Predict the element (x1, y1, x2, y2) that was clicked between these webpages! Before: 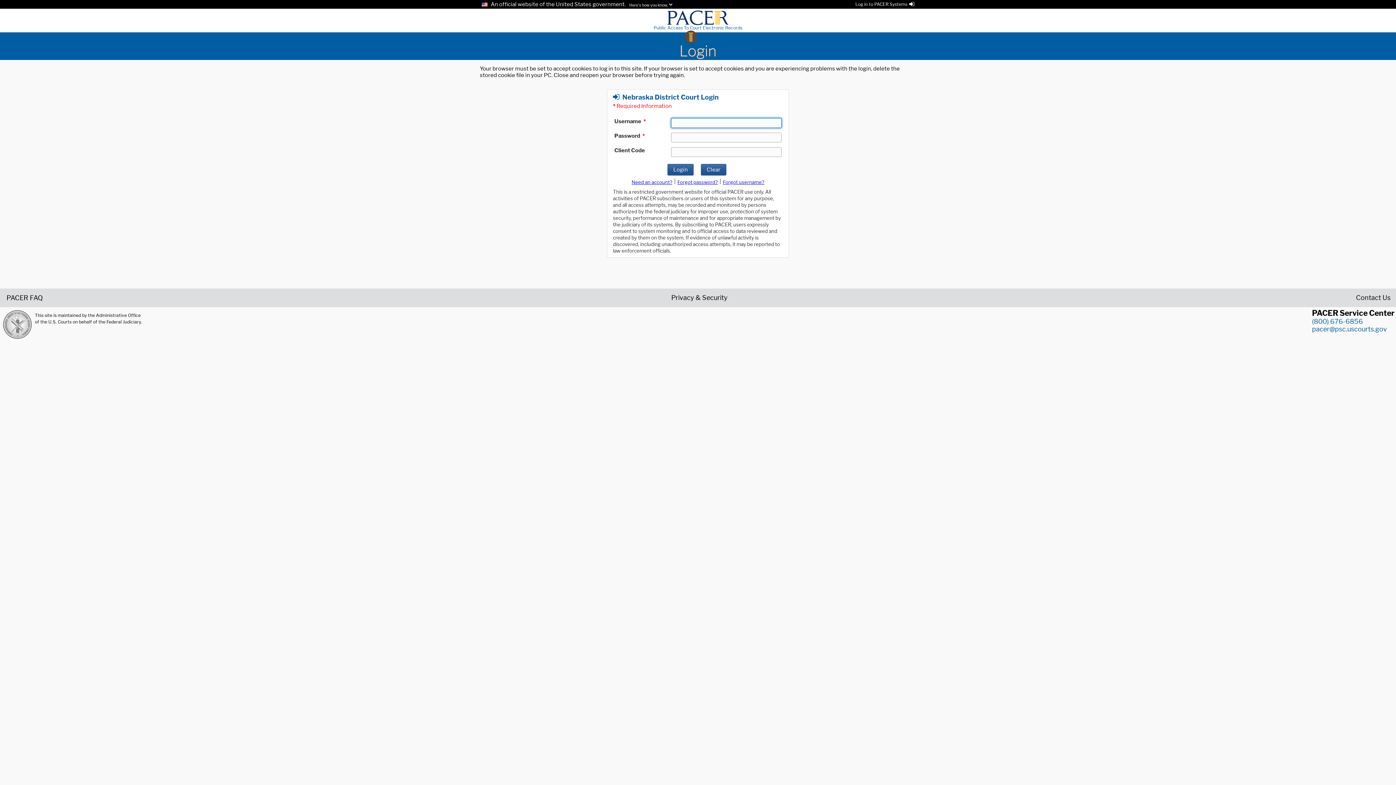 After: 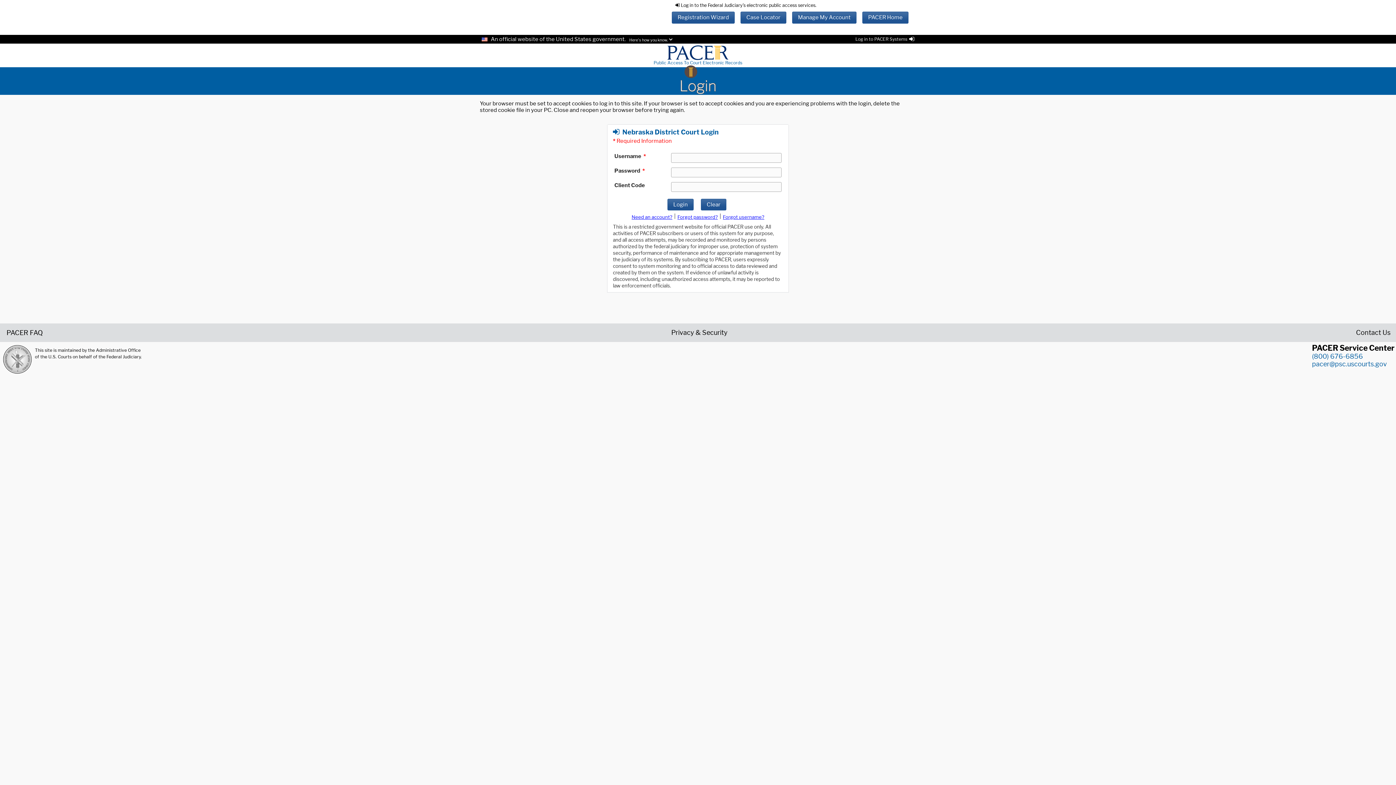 Action: bbox: (855, 1, 914, 6) label: Log in to PACER Systems